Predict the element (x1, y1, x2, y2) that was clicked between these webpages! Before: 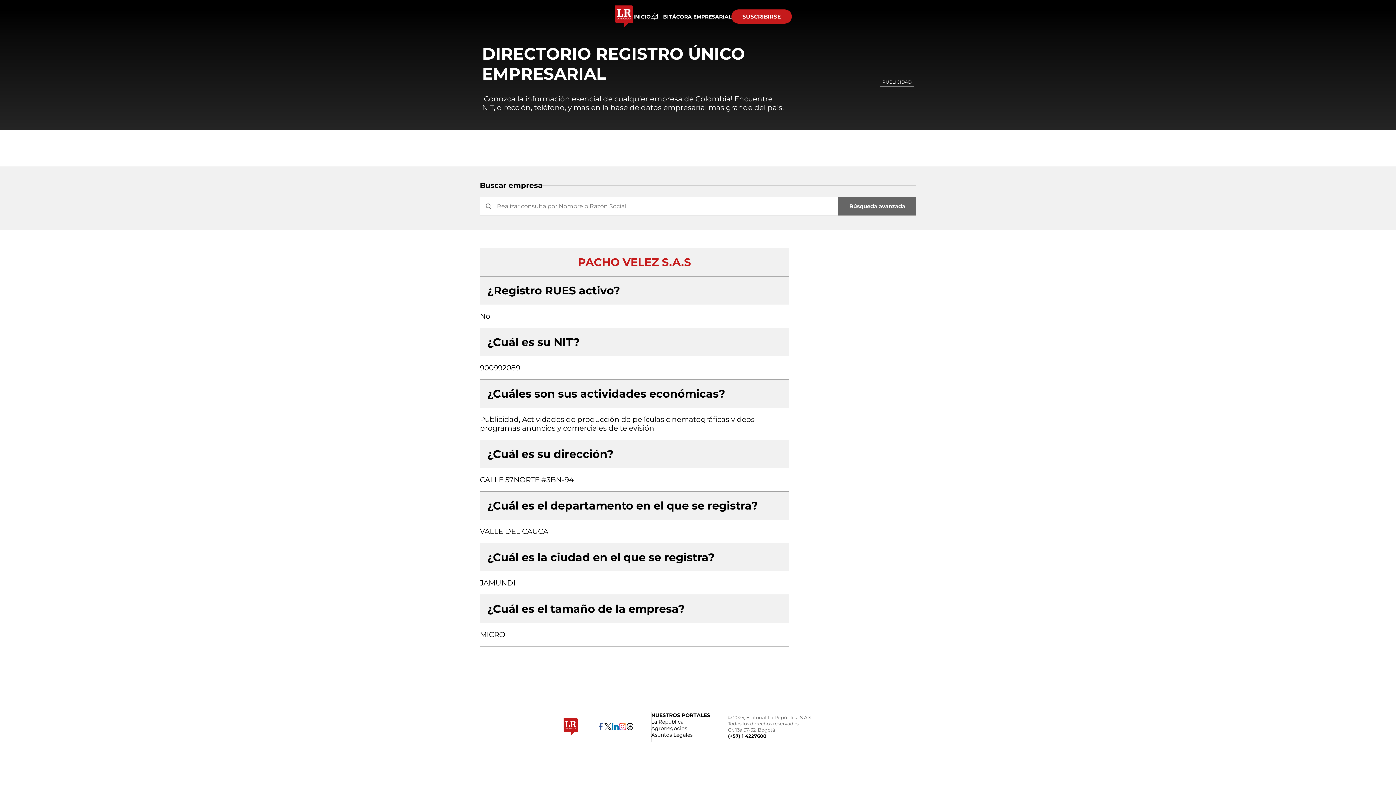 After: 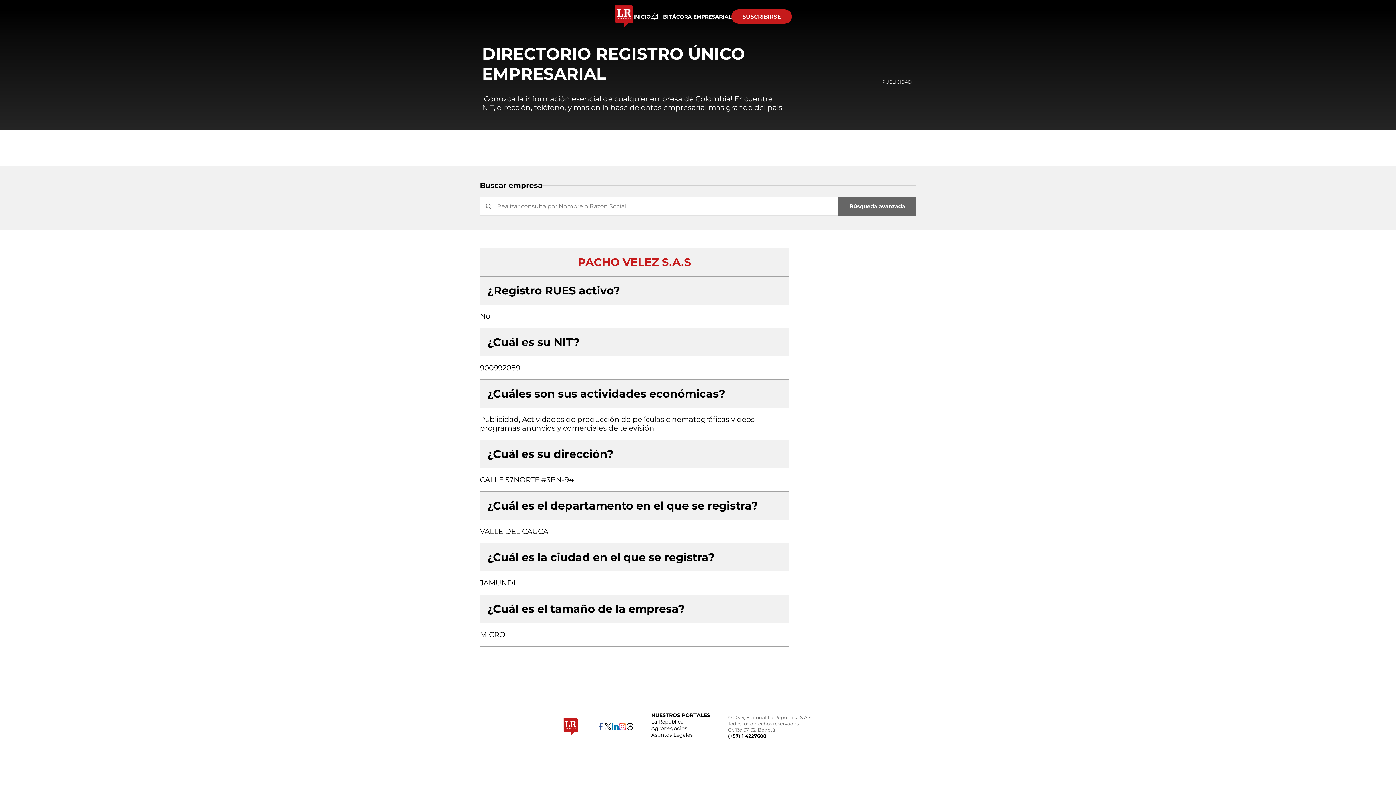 Action: bbox: (615, 21, 633, 27)